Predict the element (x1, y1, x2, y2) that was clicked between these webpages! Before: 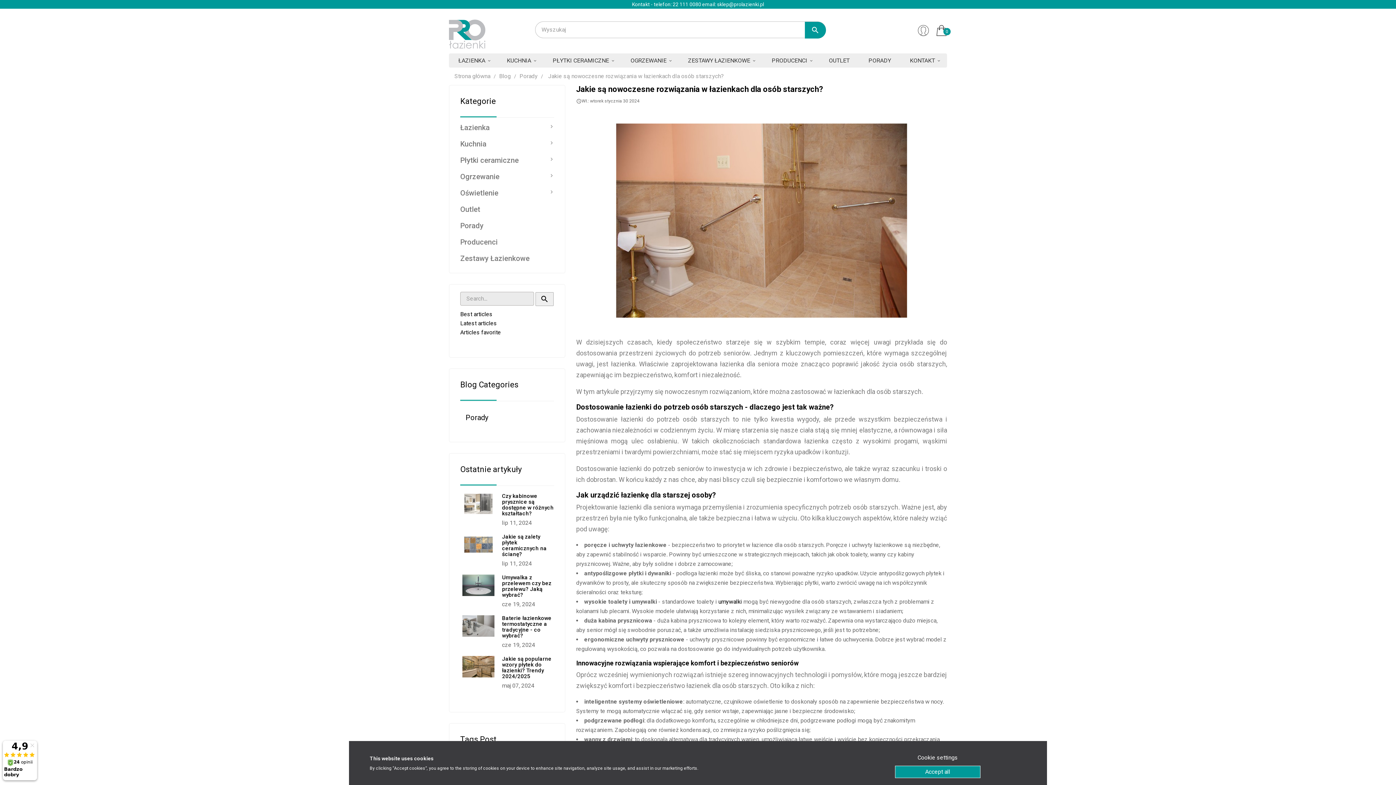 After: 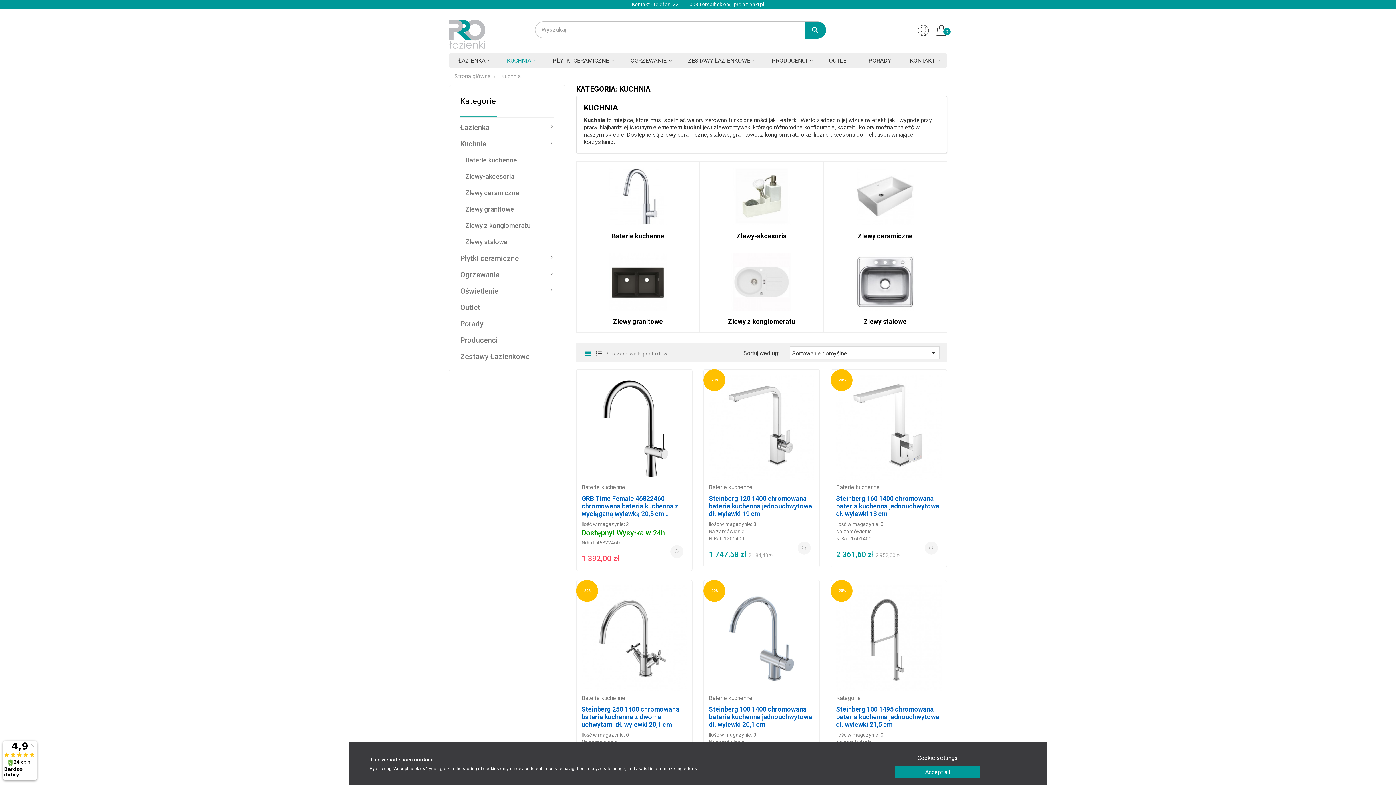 Action: label: Kuchnia bbox: (460, 134, 554, 150)